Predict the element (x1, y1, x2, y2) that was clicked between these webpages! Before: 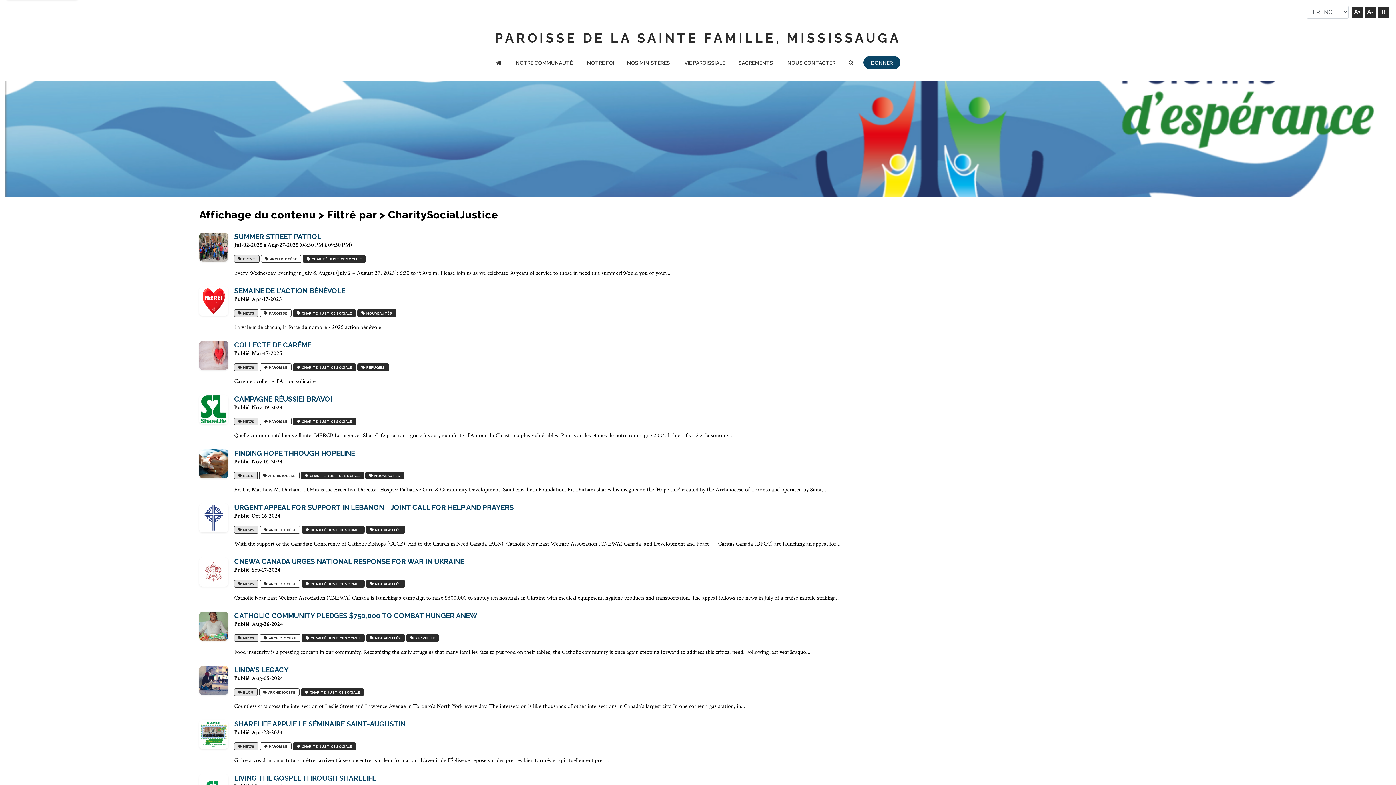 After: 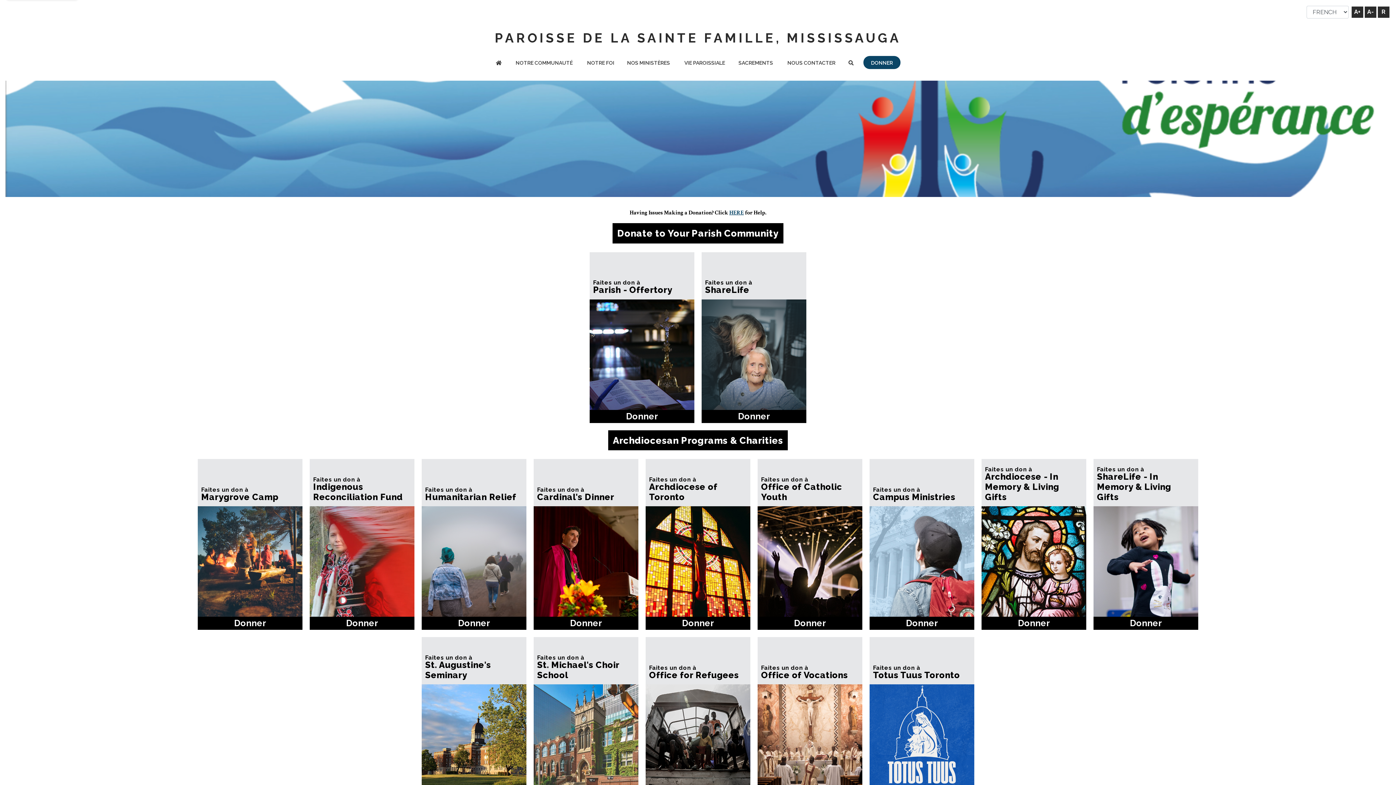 Action: label: DONNER bbox: (863, 56, 900, 69)